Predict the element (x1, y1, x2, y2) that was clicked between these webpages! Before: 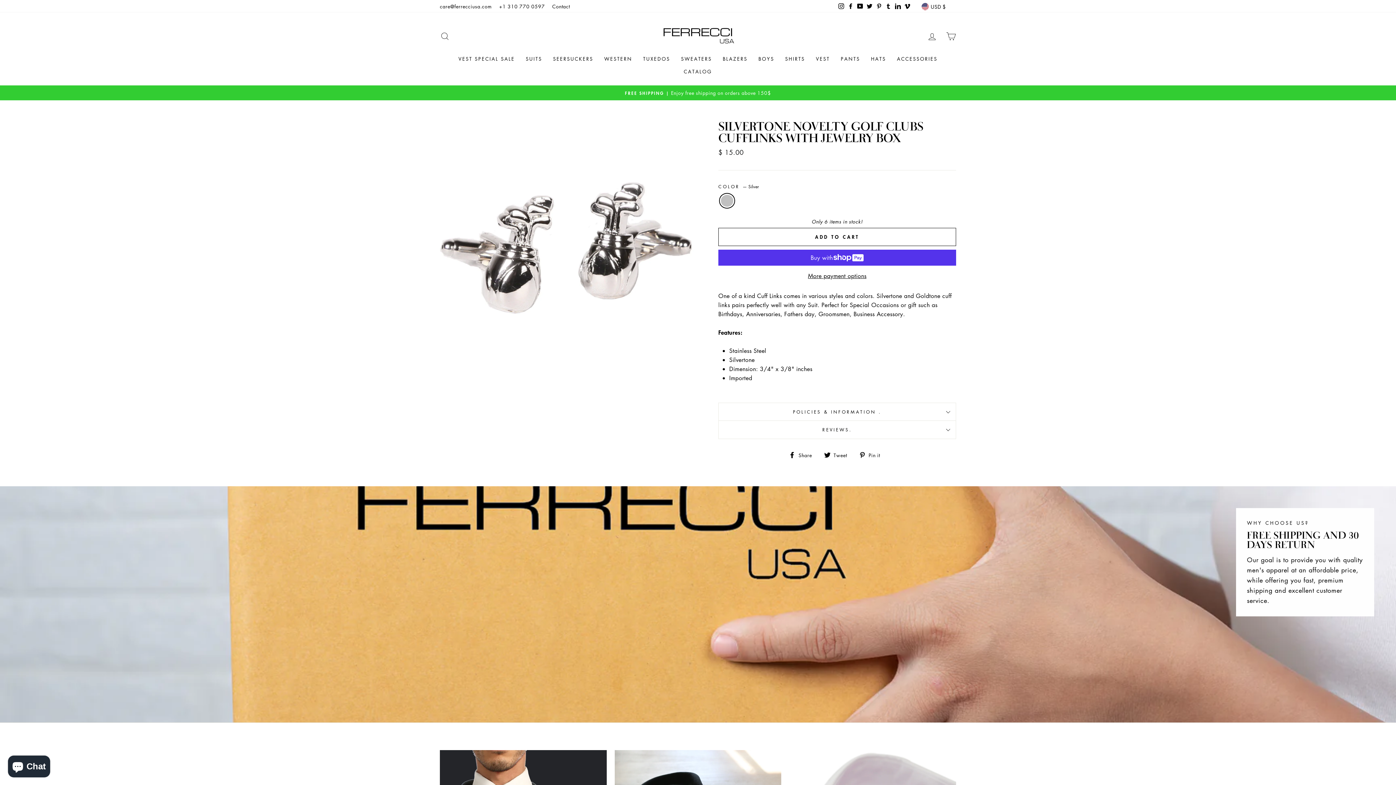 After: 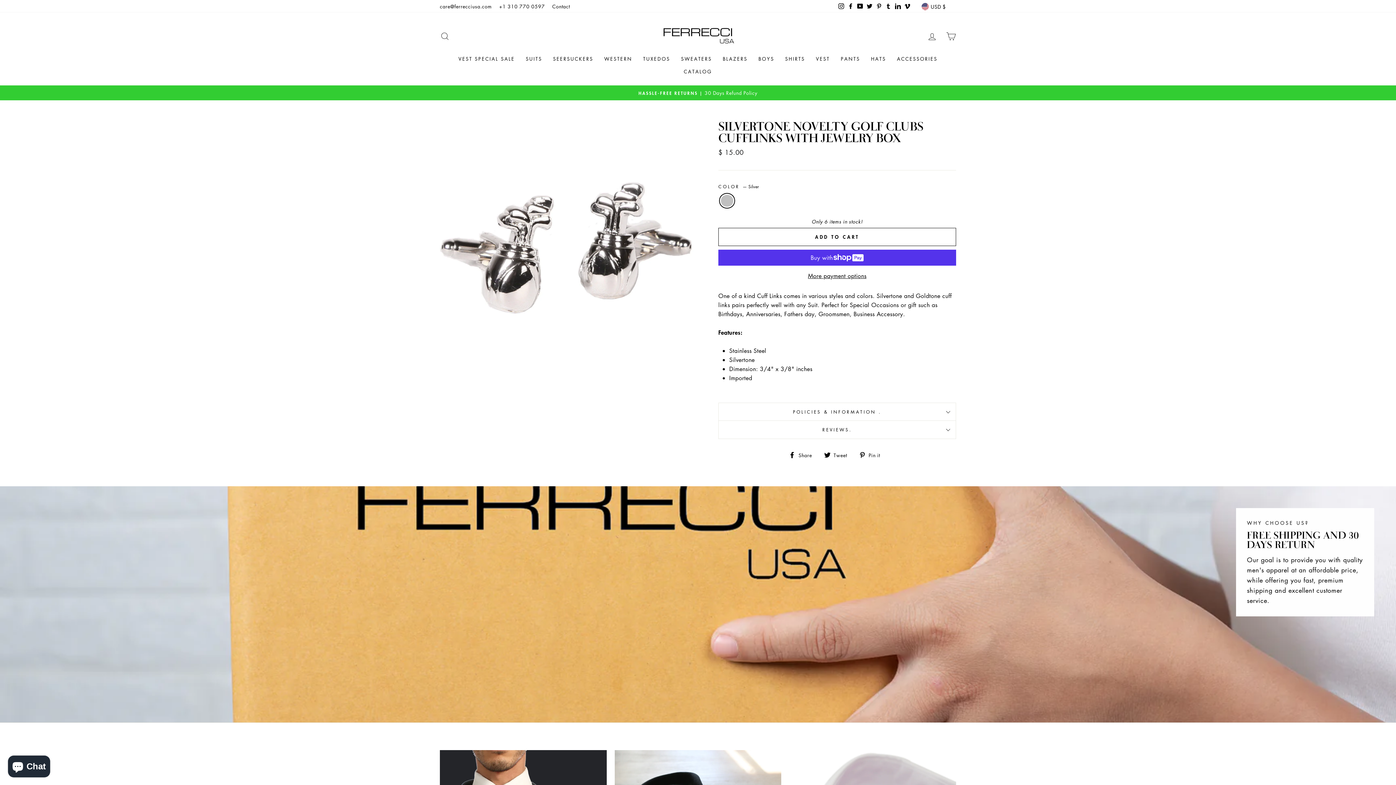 Action: bbox: (495, 0, 548, 11) label: +1 310 770 0597